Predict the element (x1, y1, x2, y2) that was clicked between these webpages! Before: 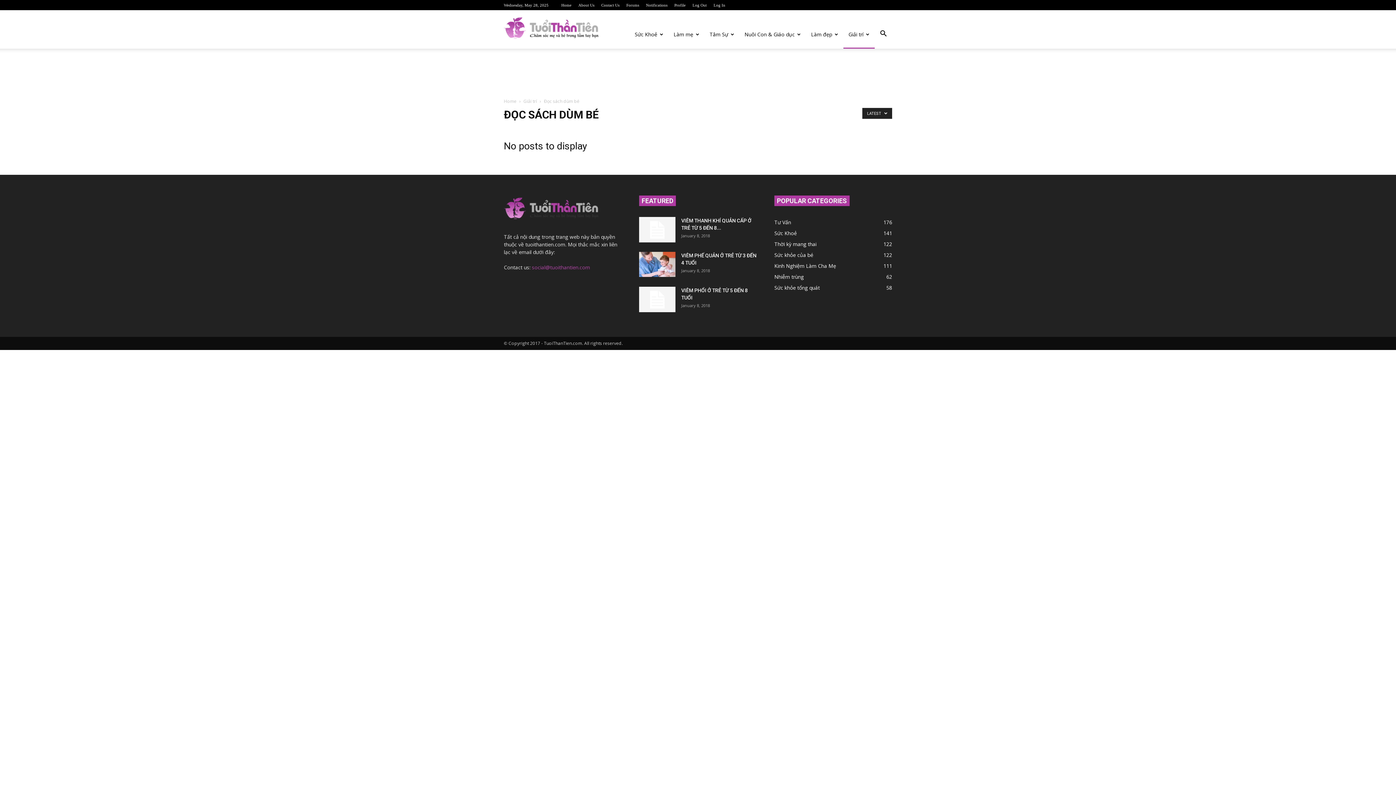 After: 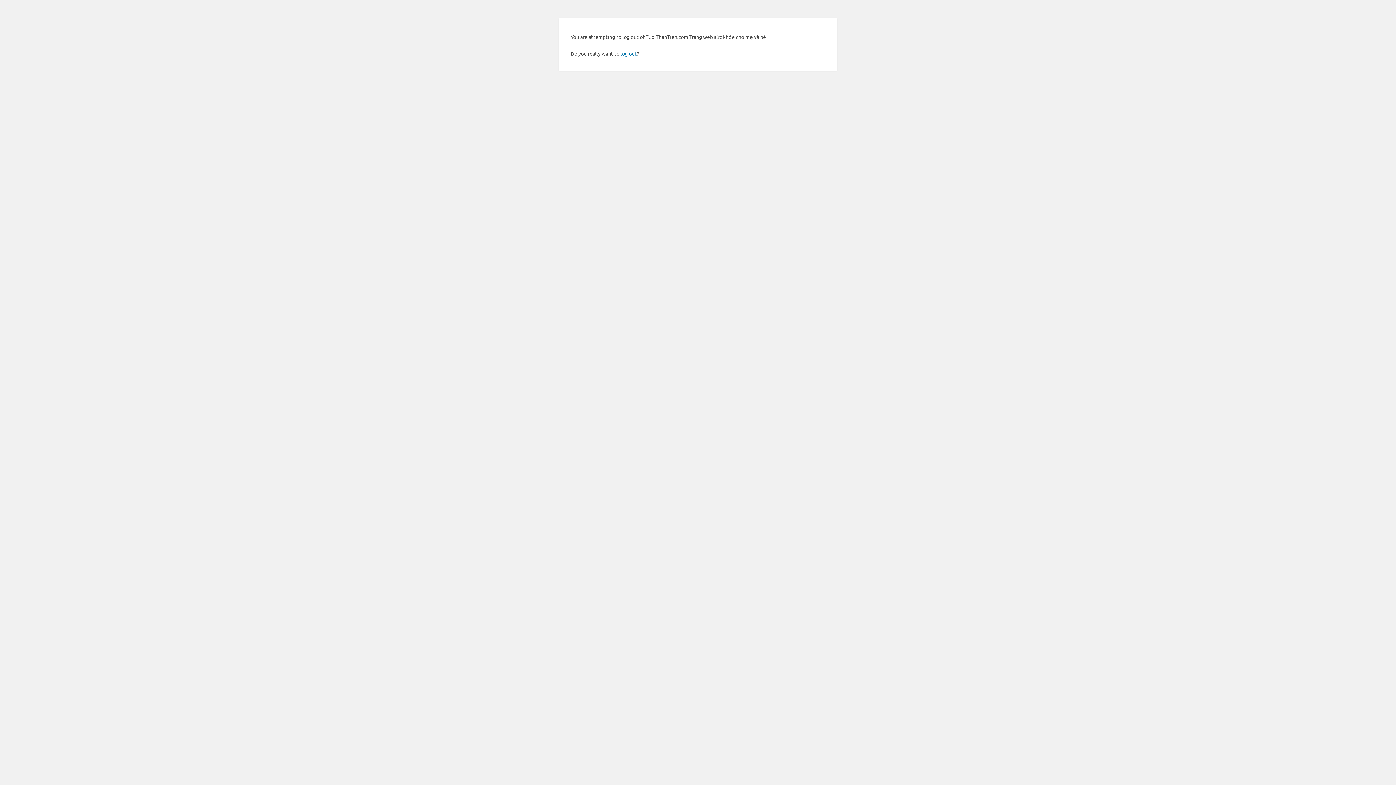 Action: bbox: (692, 2, 706, 7) label: Log Out